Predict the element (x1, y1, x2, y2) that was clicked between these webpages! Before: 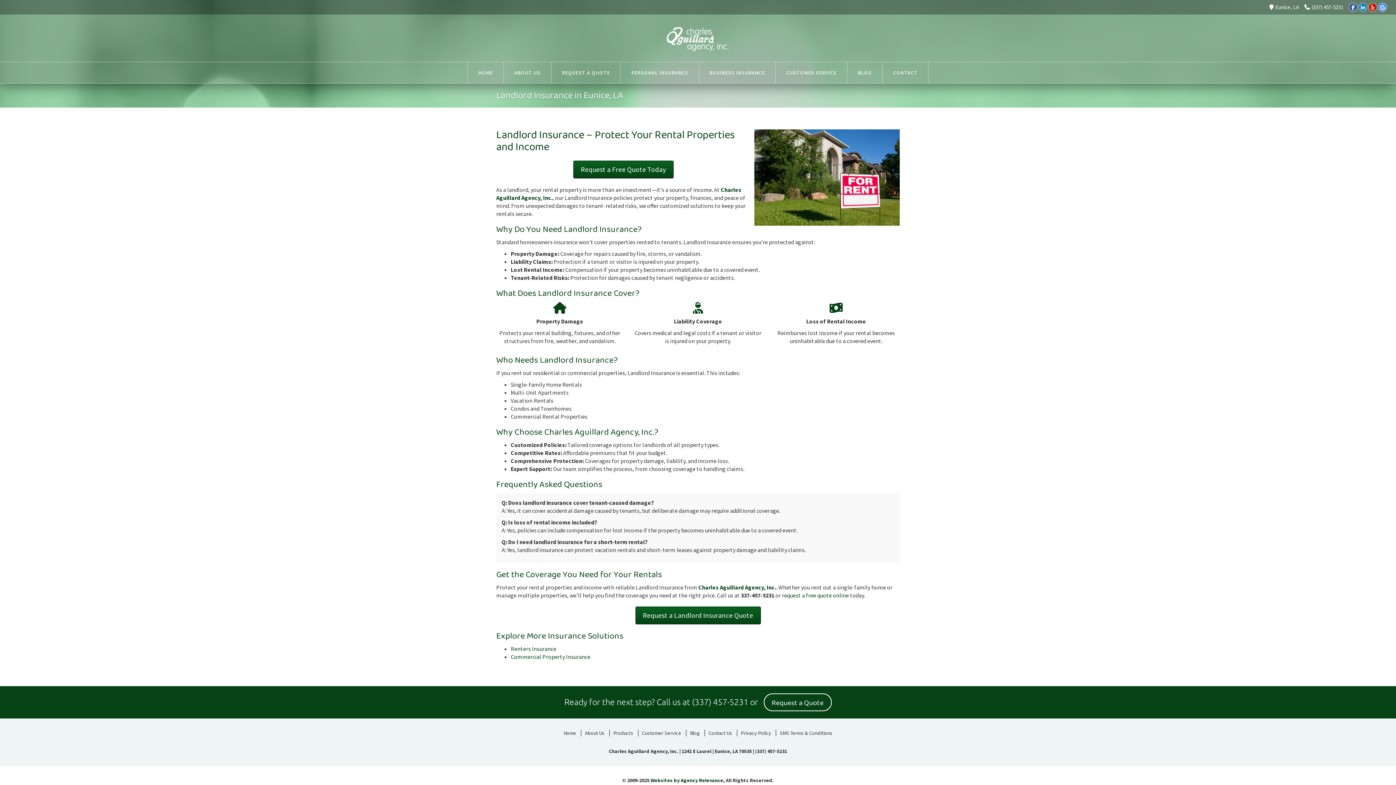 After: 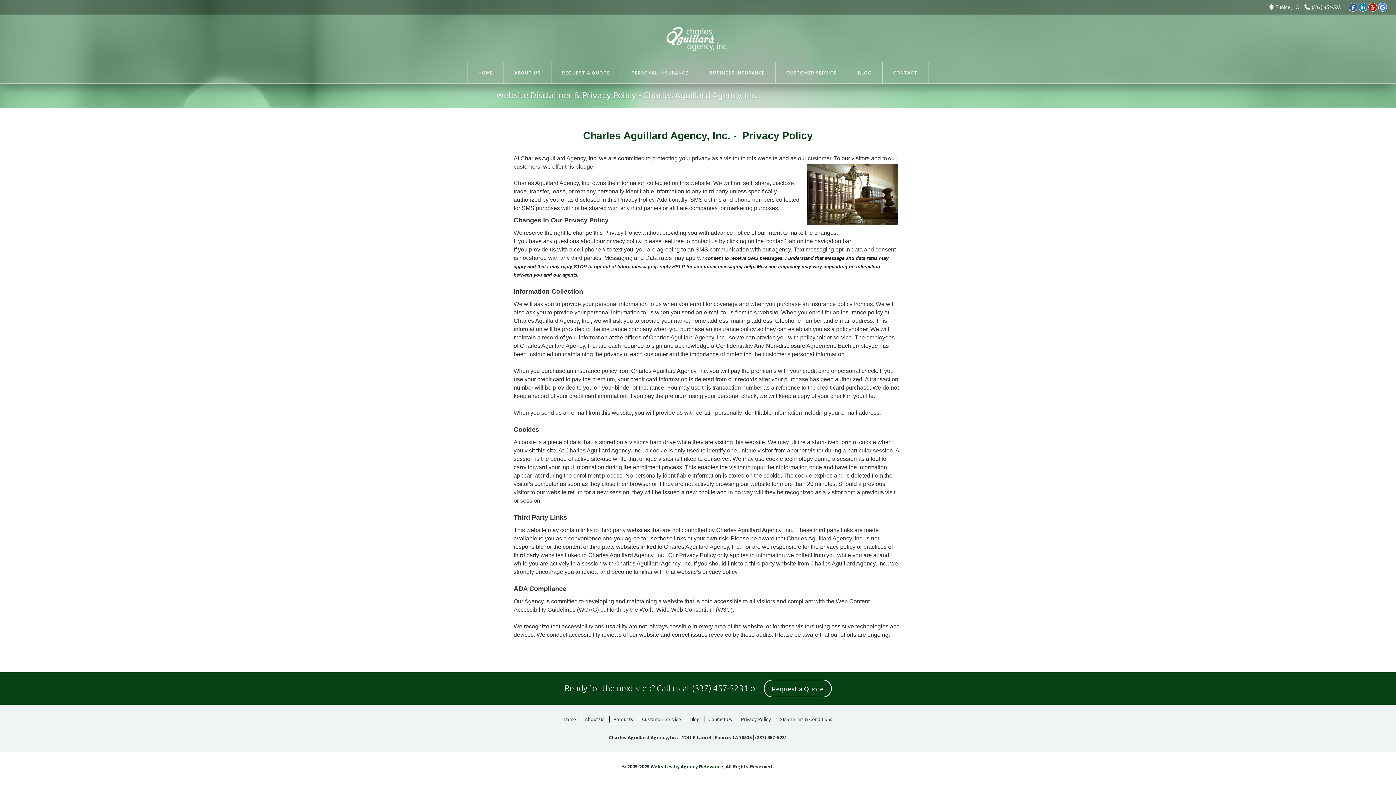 Action: bbox: (737, 730, 774, 736) label: Privacy Policy